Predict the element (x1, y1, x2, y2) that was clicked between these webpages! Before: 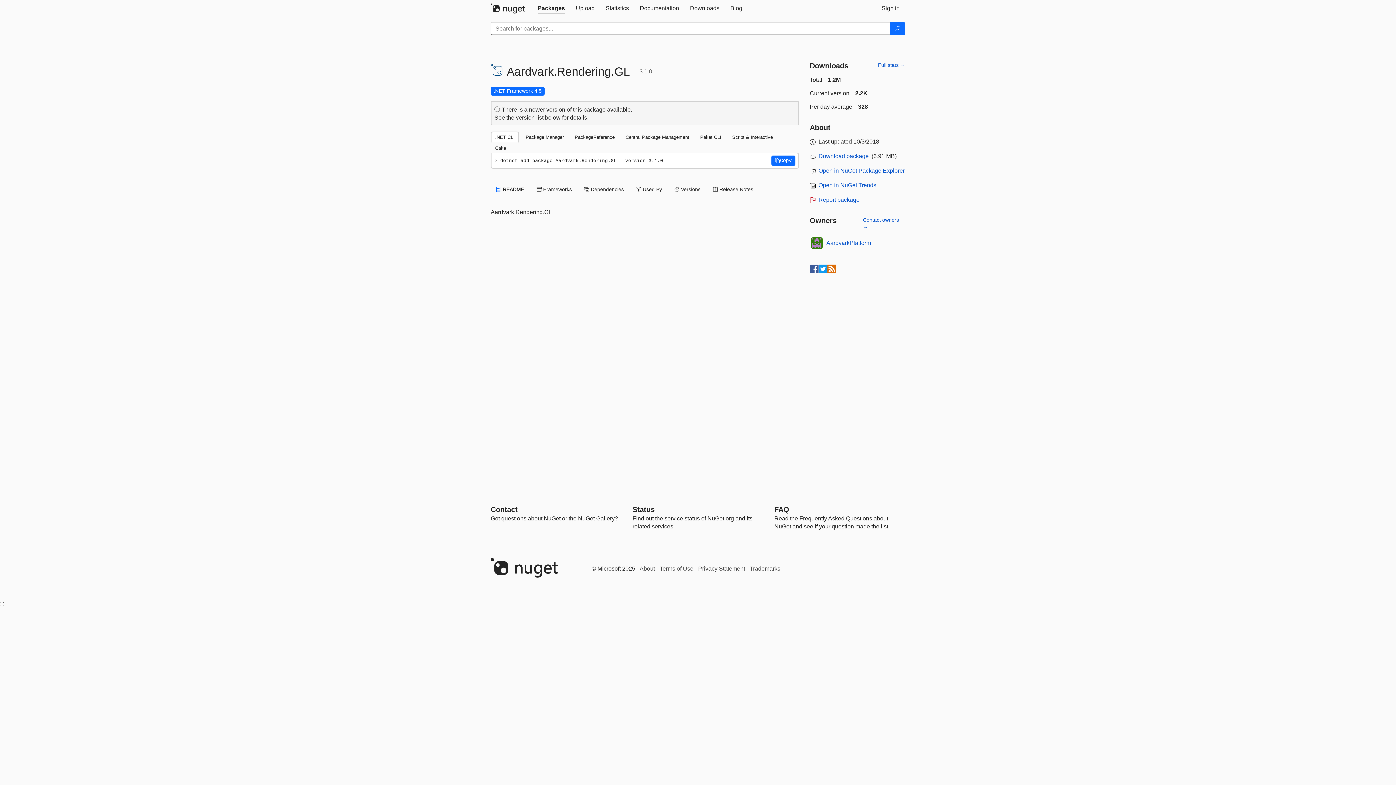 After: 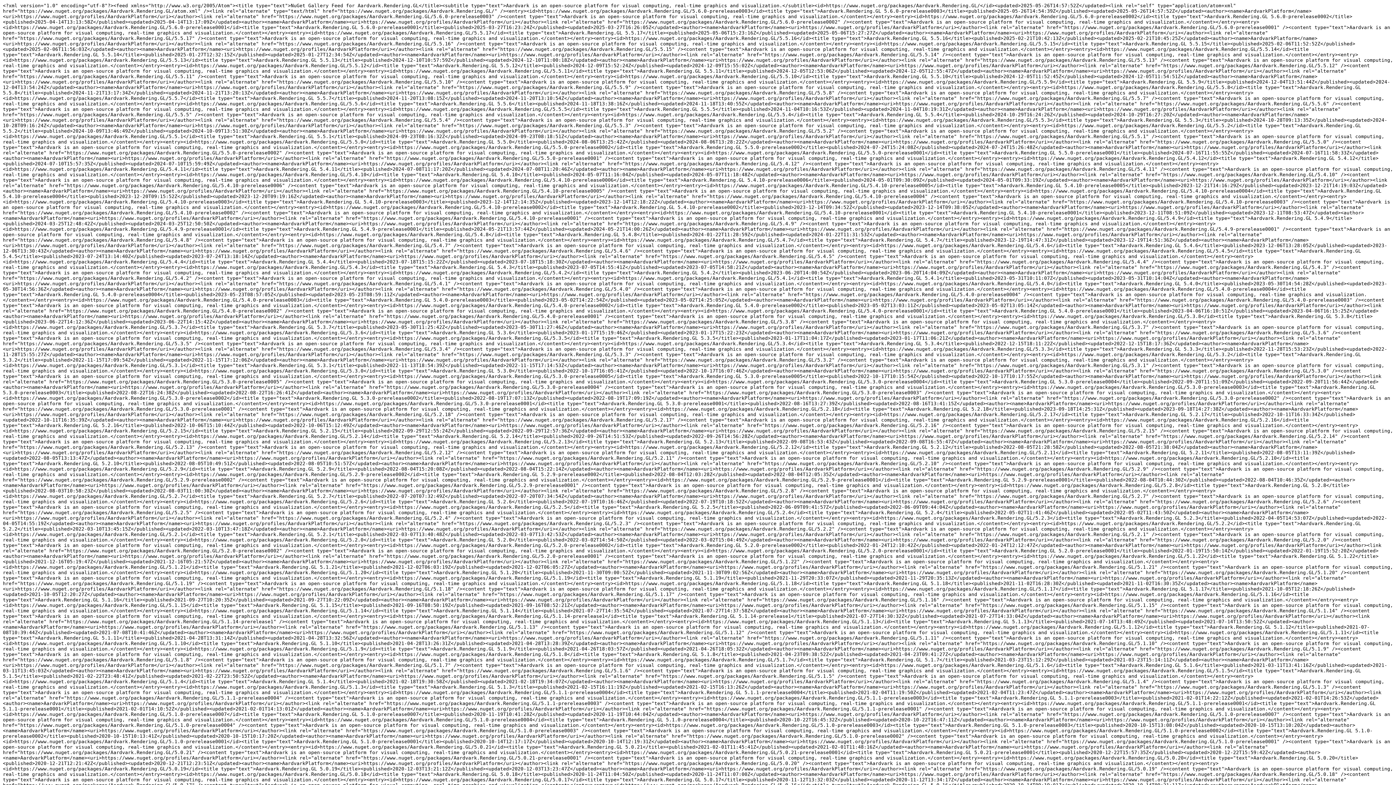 Action: bbox: (827, 264, 836, 273)